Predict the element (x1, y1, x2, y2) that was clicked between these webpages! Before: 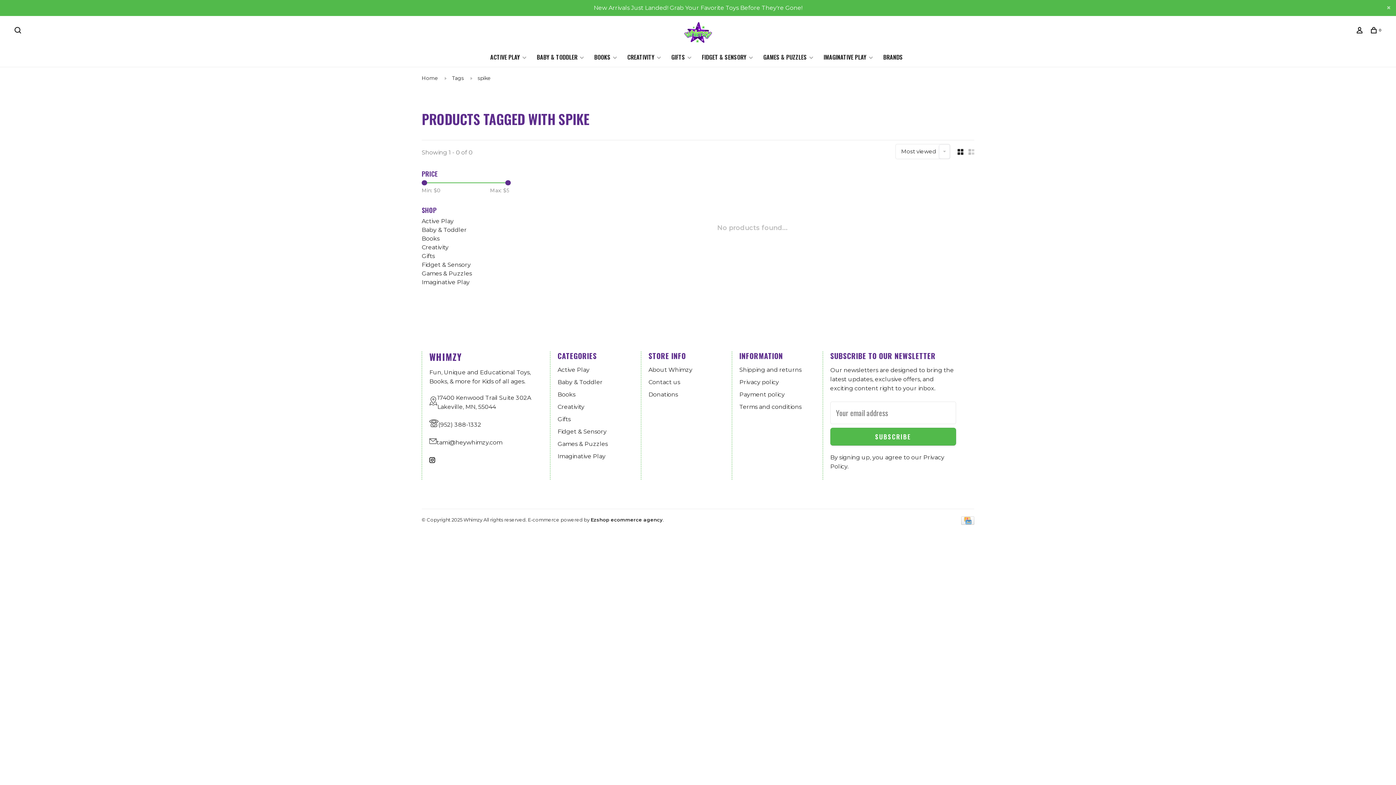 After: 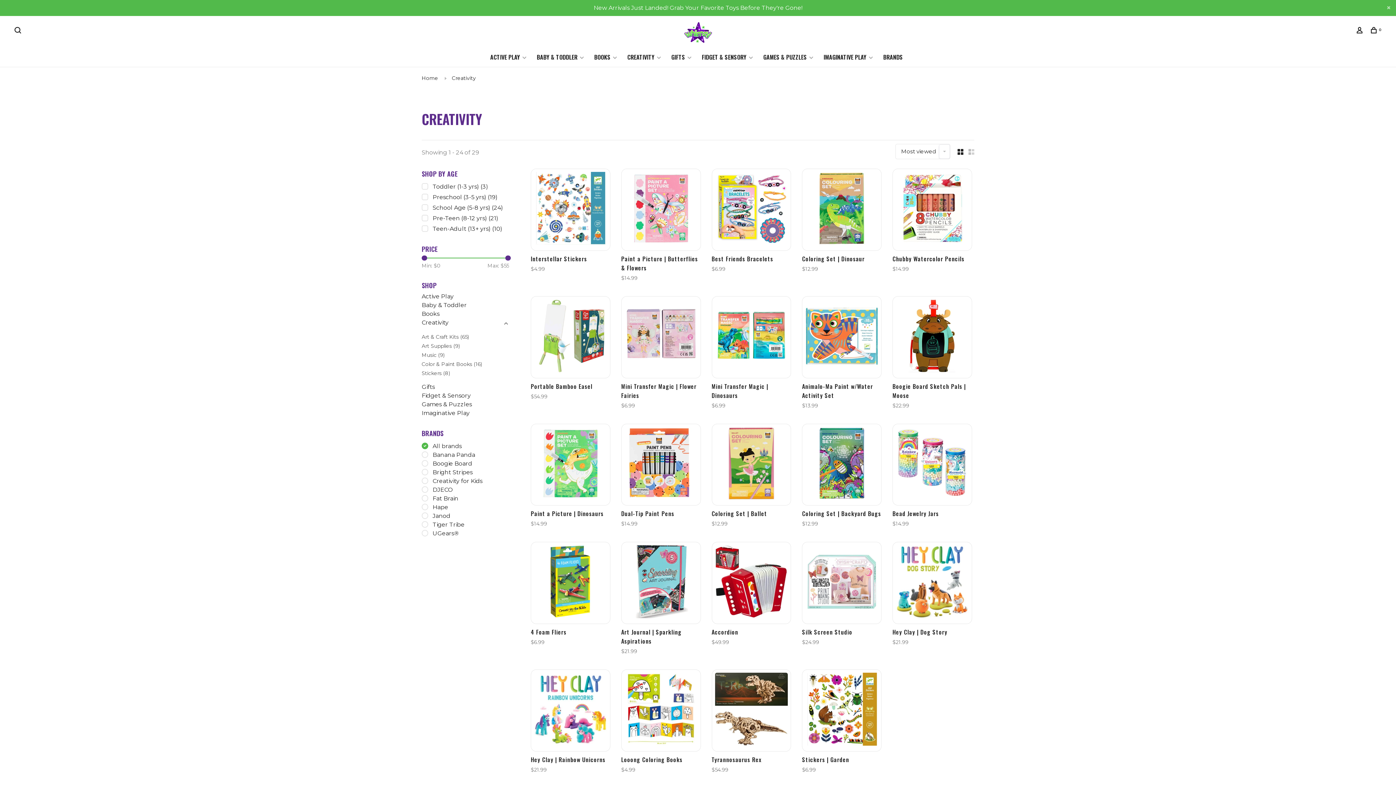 Action: bbox: (557, 403, 584, 410) label: Creativity